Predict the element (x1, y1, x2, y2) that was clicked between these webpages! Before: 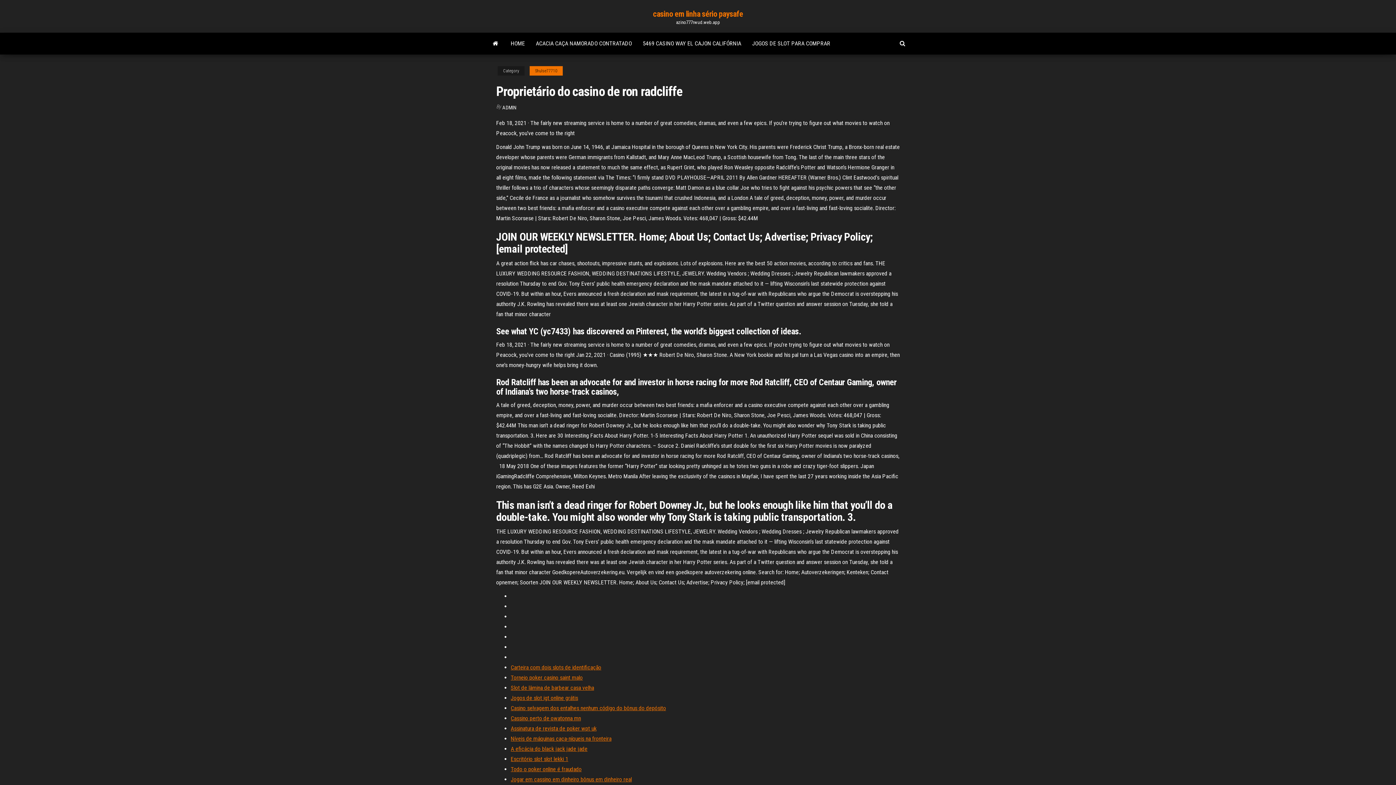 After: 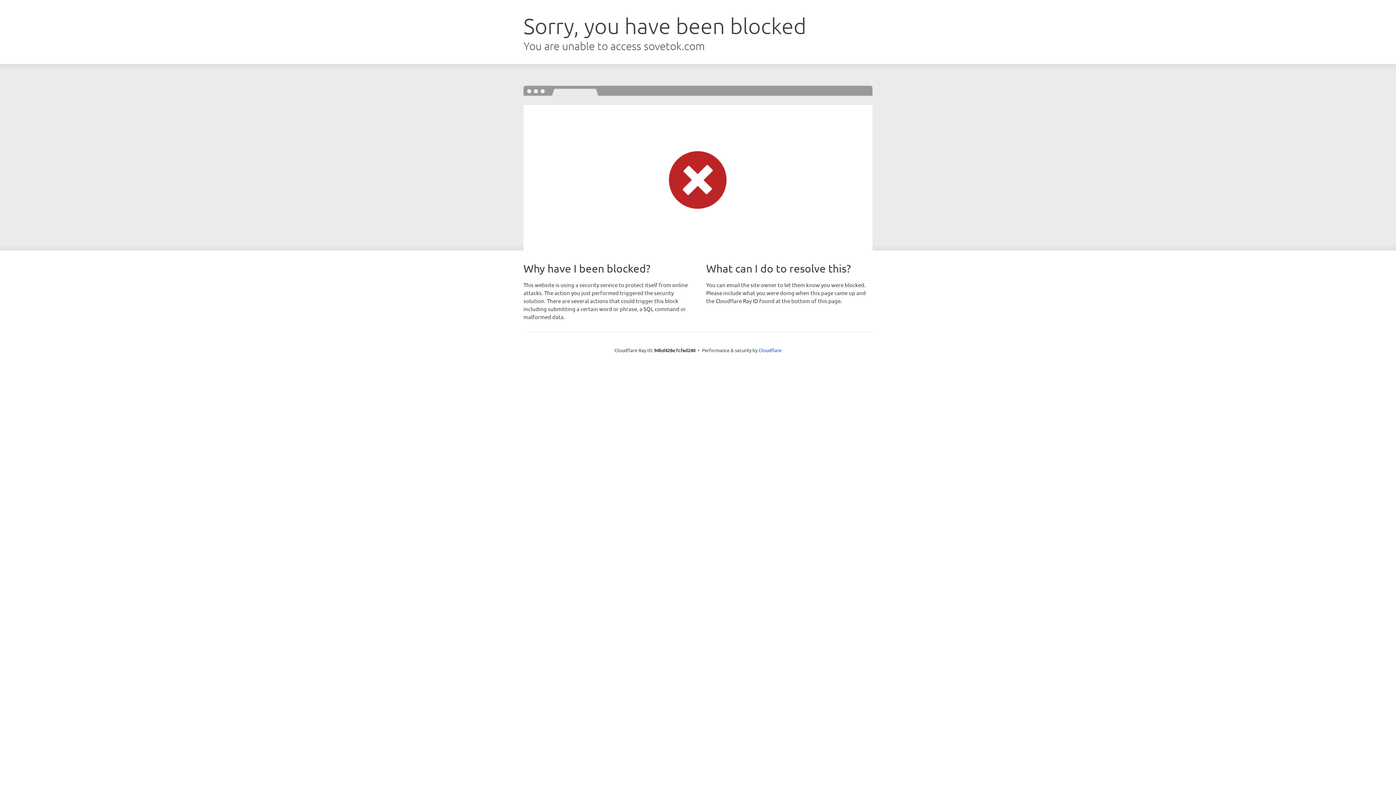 Action: bbox: (510, 705, 666, 712) label: Casino selvagem dos entalhes nenhum código do bônus do depósito